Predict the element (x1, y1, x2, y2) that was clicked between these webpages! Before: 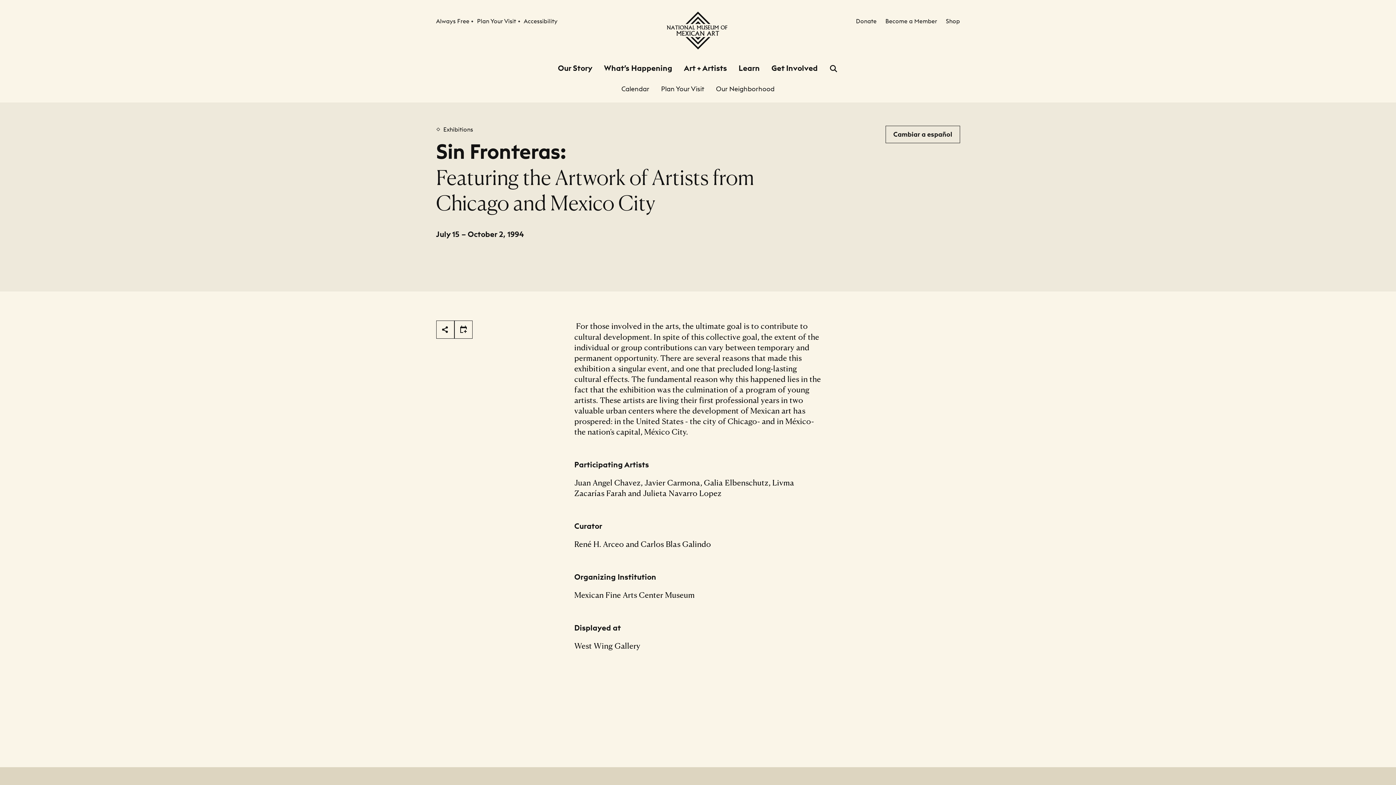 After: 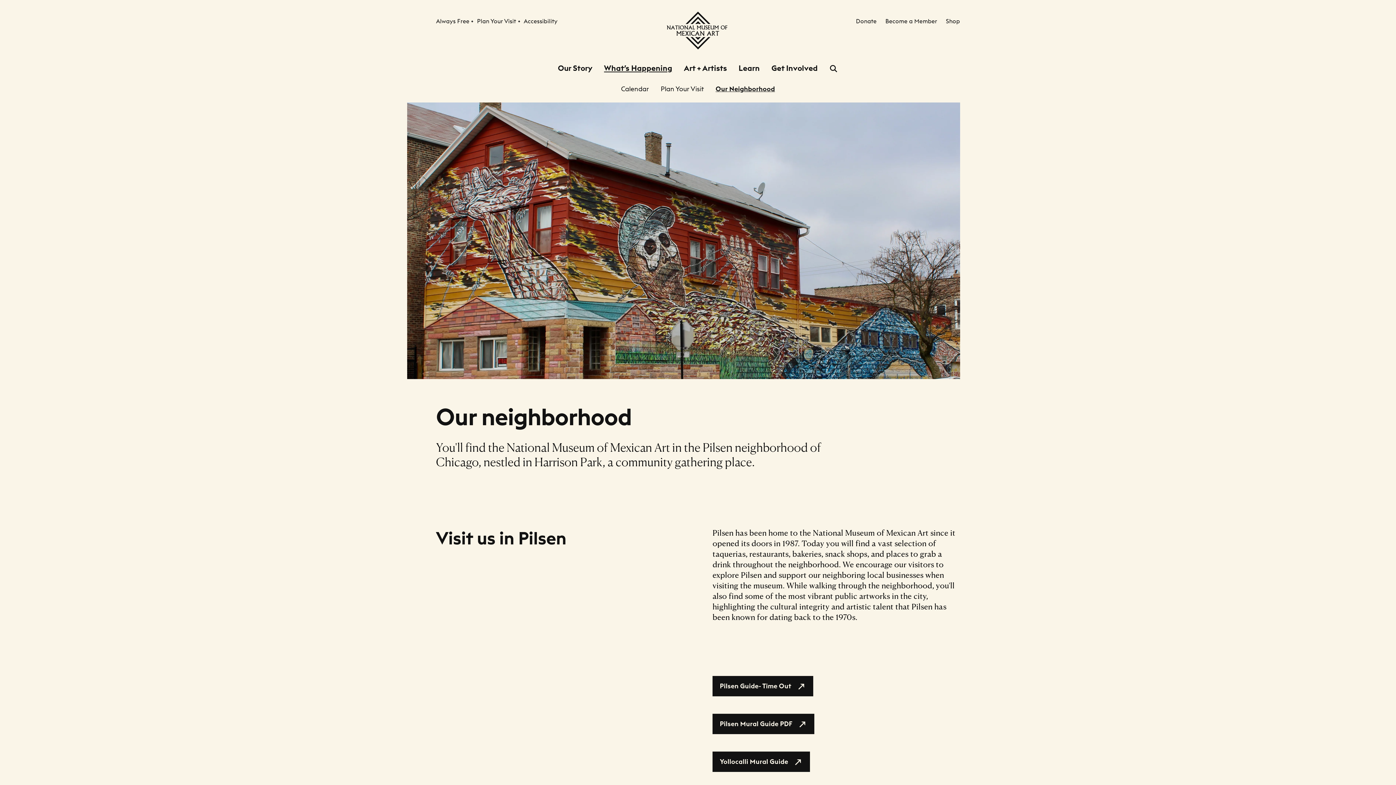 Action: label: Our Neighborhood bbox: (716, 85, 774, 93)